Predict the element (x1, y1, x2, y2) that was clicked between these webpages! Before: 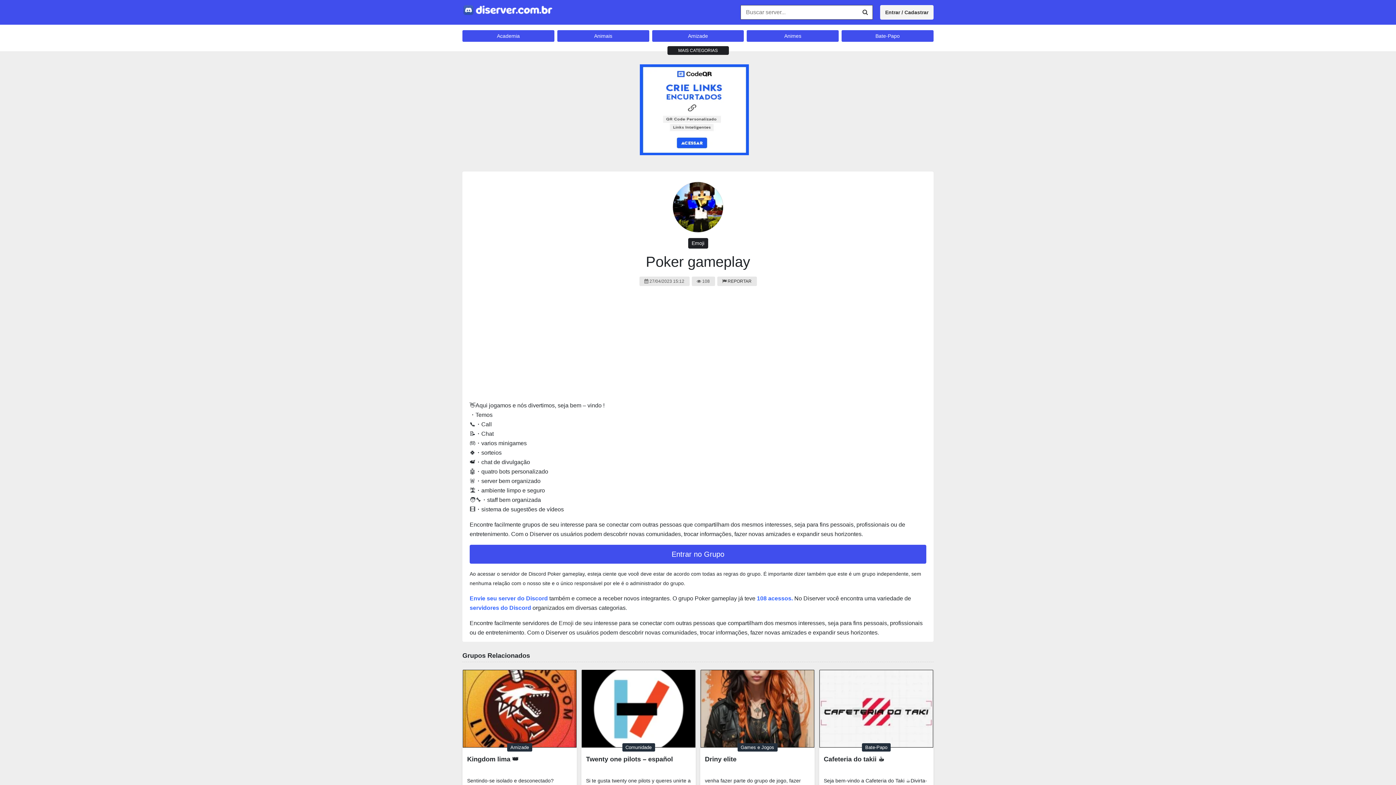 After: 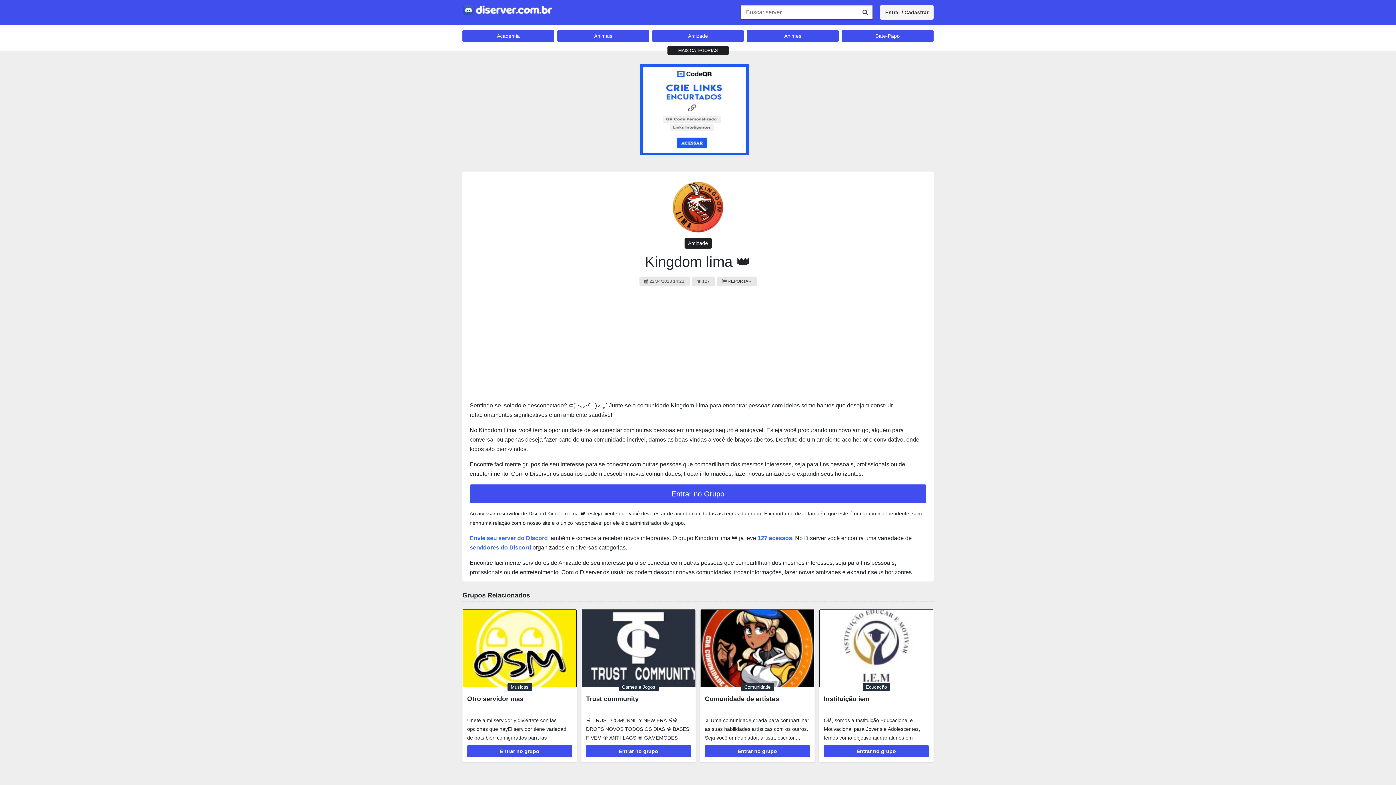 Action: bbox: (462, 670, 576, 748) label: Amizade